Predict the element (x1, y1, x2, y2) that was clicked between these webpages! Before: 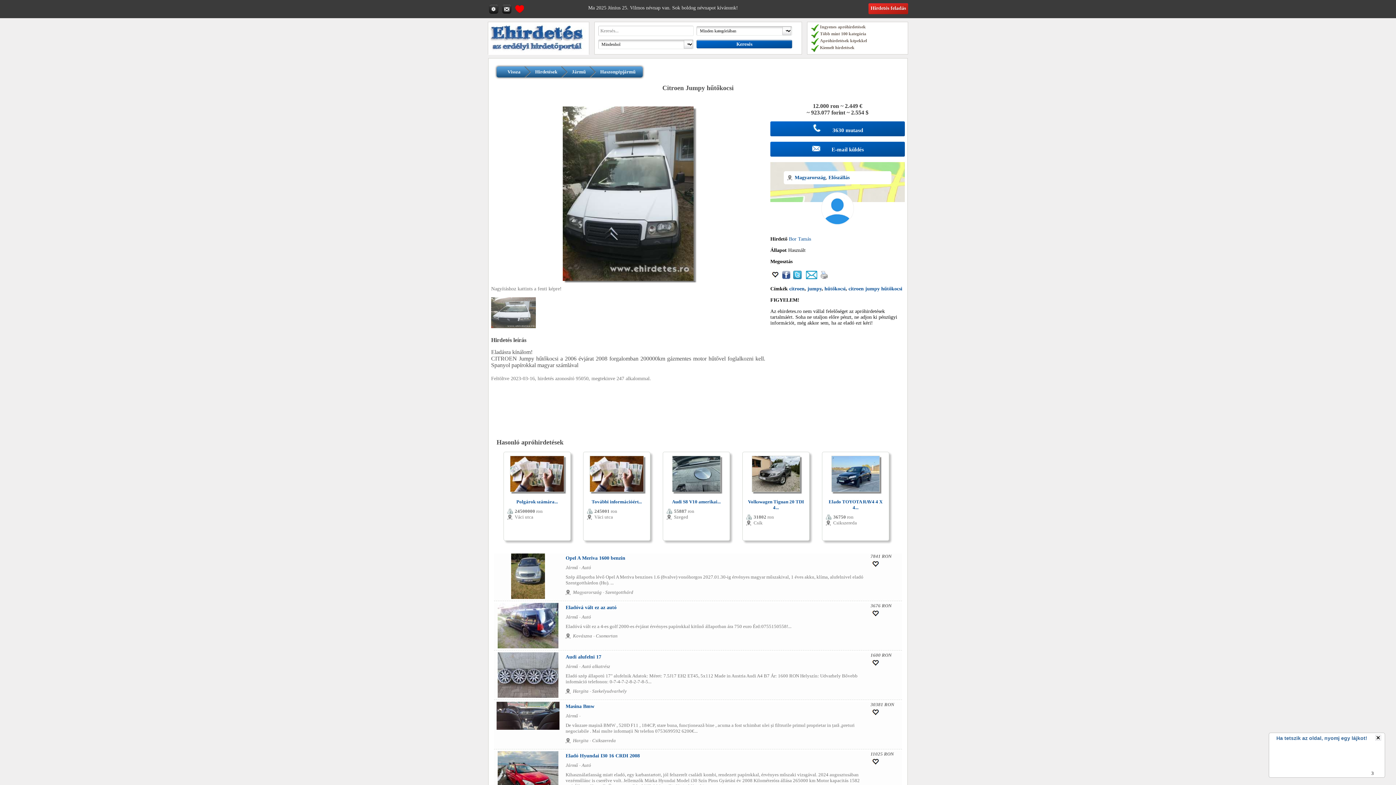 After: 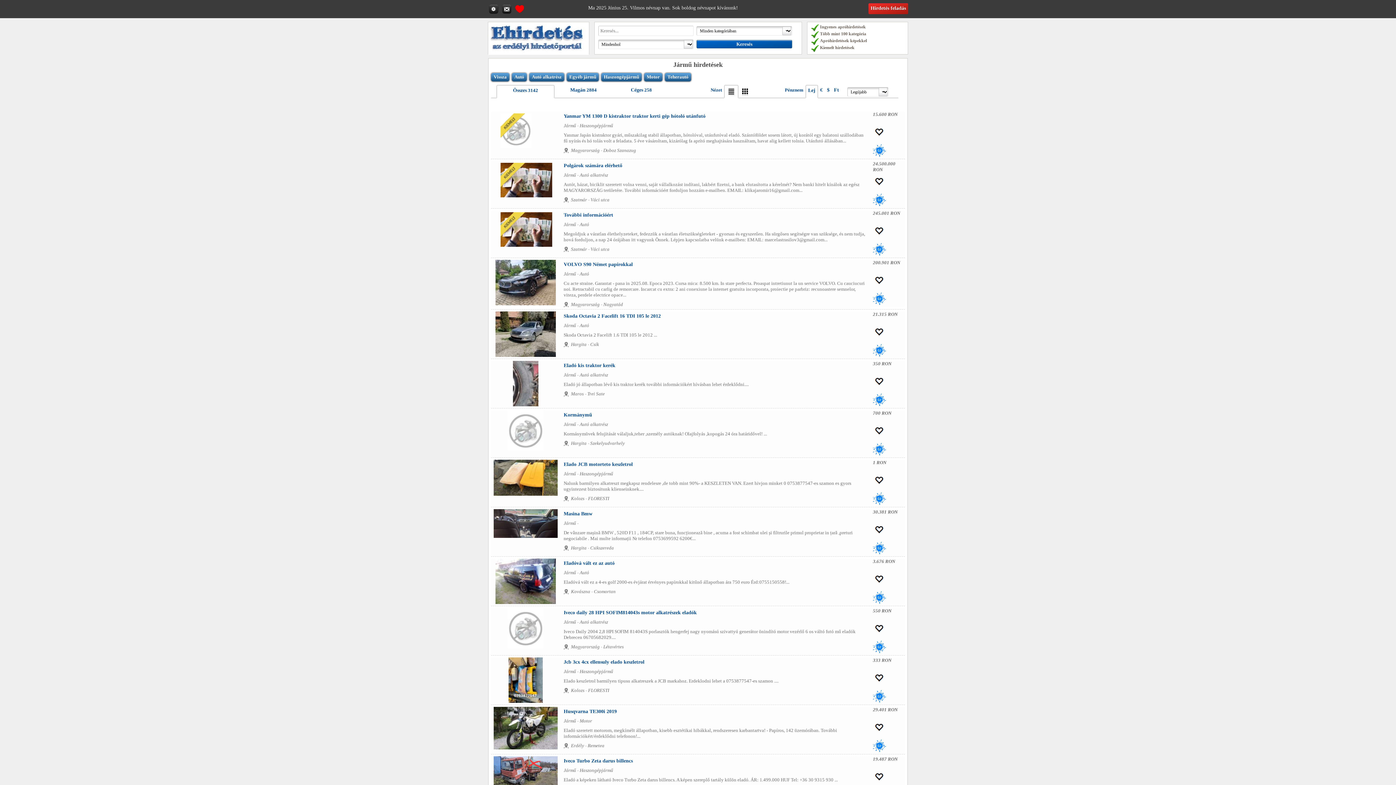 Action: bbox: (561, 66, 589, 77) label: Jármű